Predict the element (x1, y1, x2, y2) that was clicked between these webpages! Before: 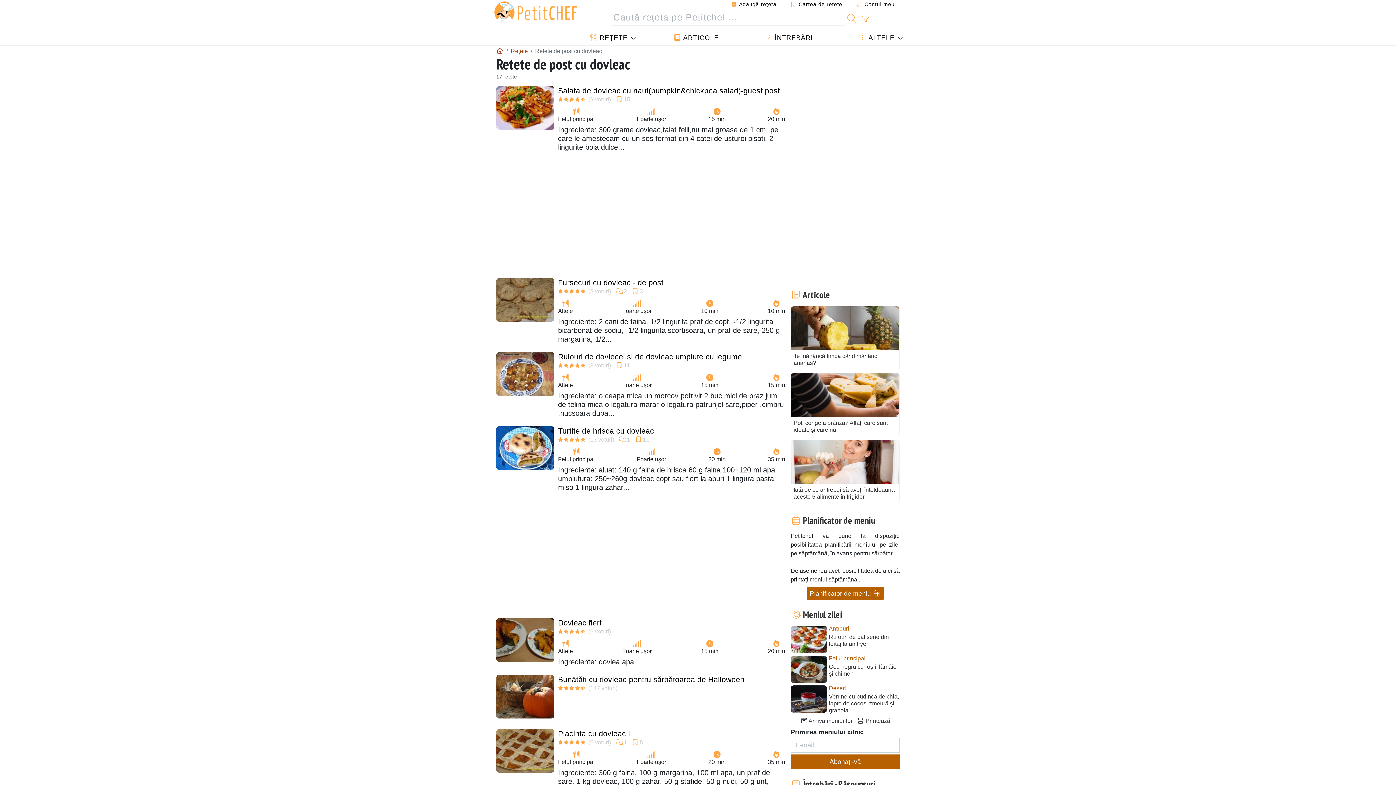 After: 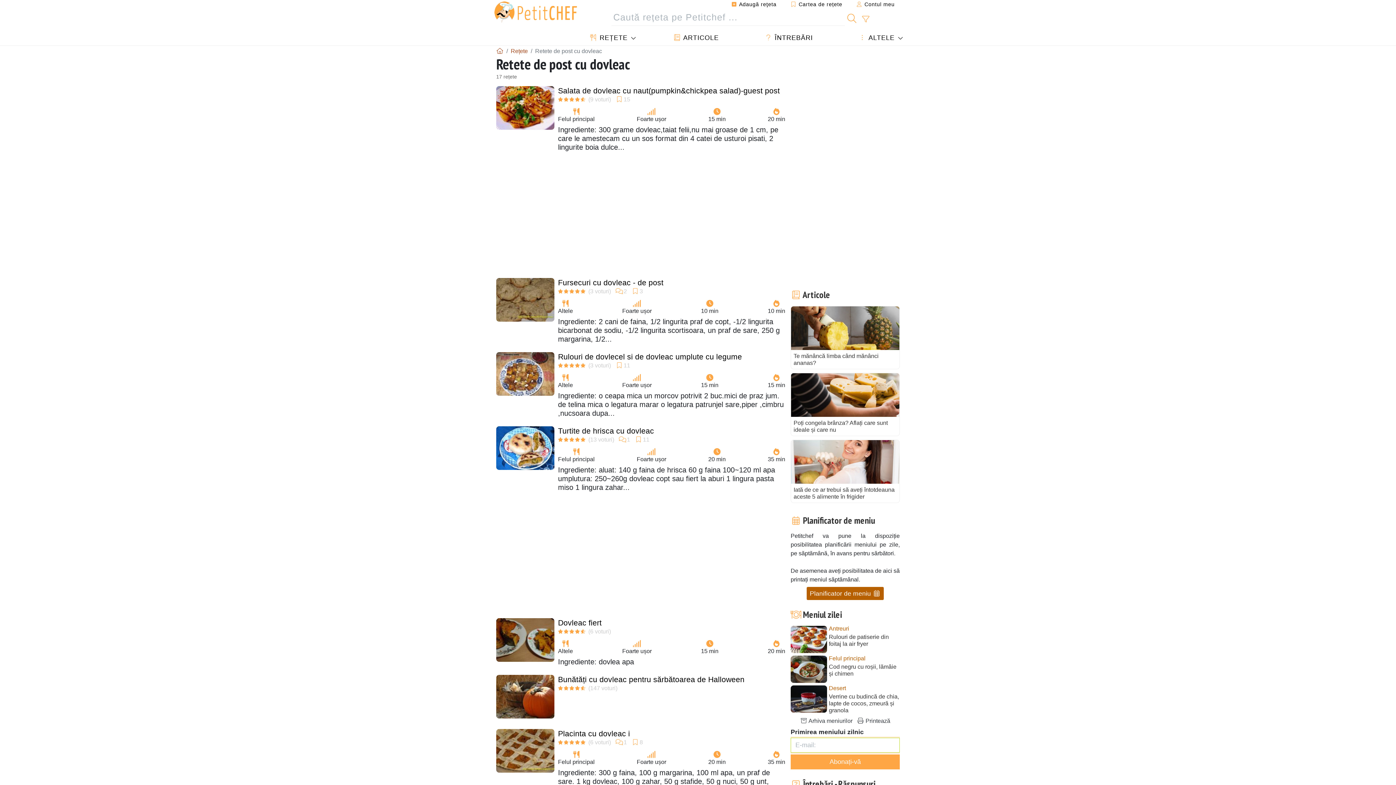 Action: label: Abonați-vă bbox: (790, 754, 900, 769)